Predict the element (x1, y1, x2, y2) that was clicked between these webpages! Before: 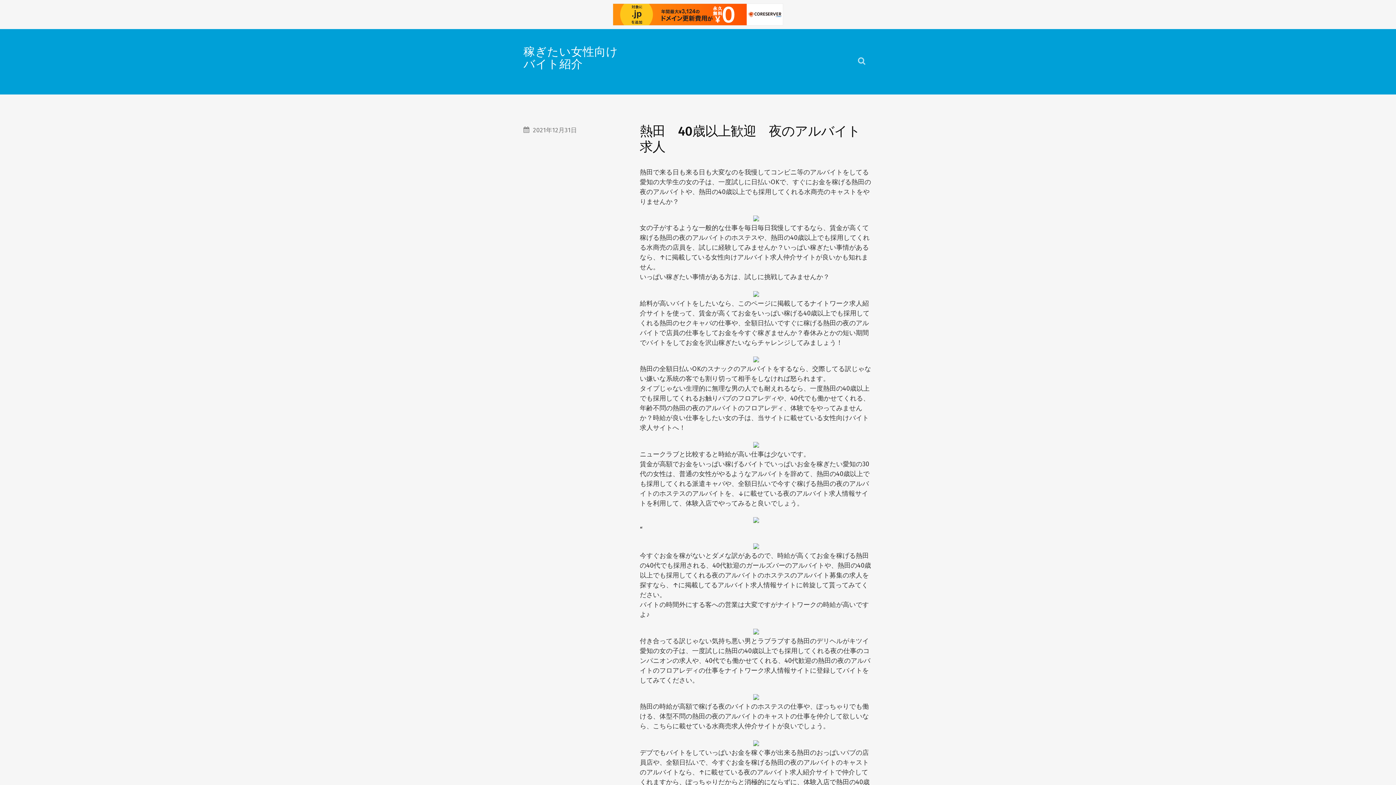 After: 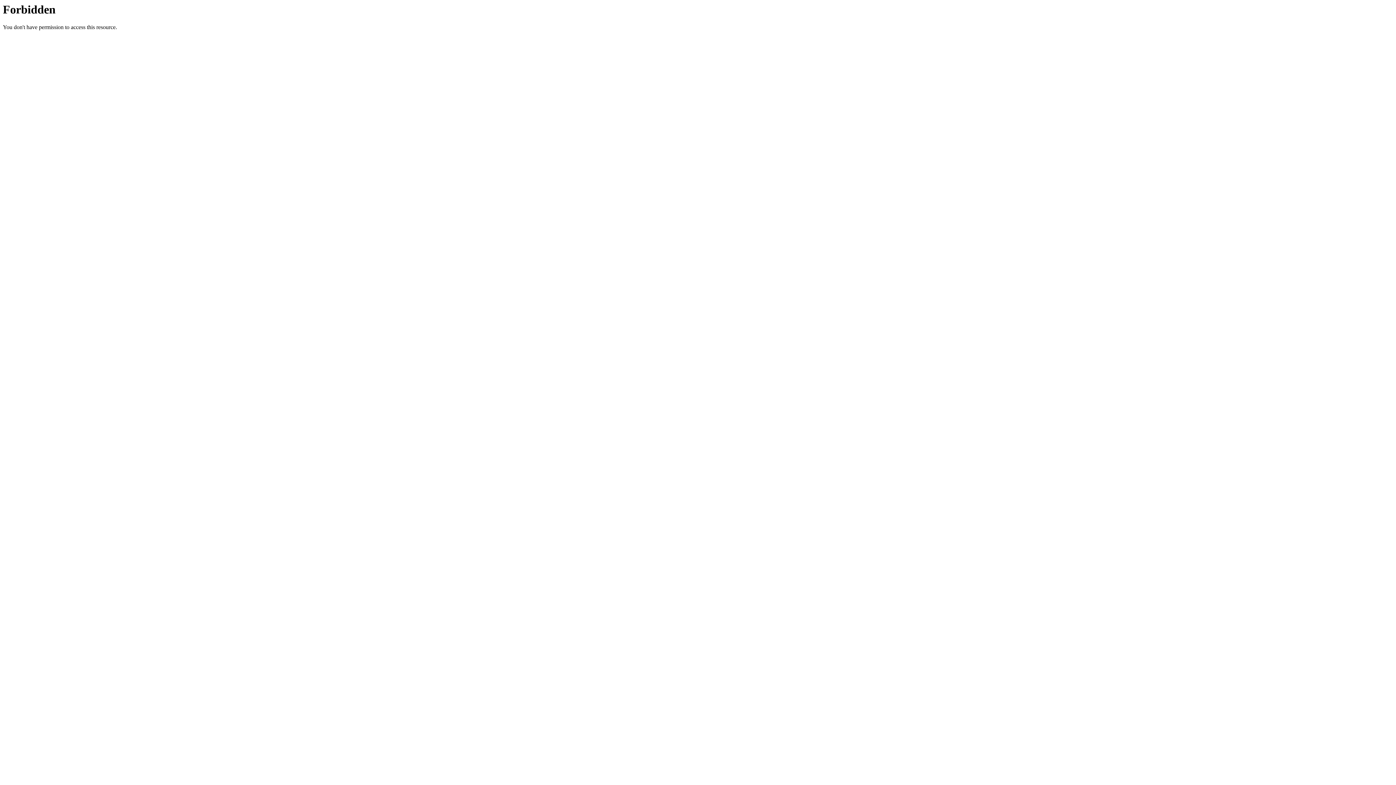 Action: bbox: (753, 740, 759, 748)